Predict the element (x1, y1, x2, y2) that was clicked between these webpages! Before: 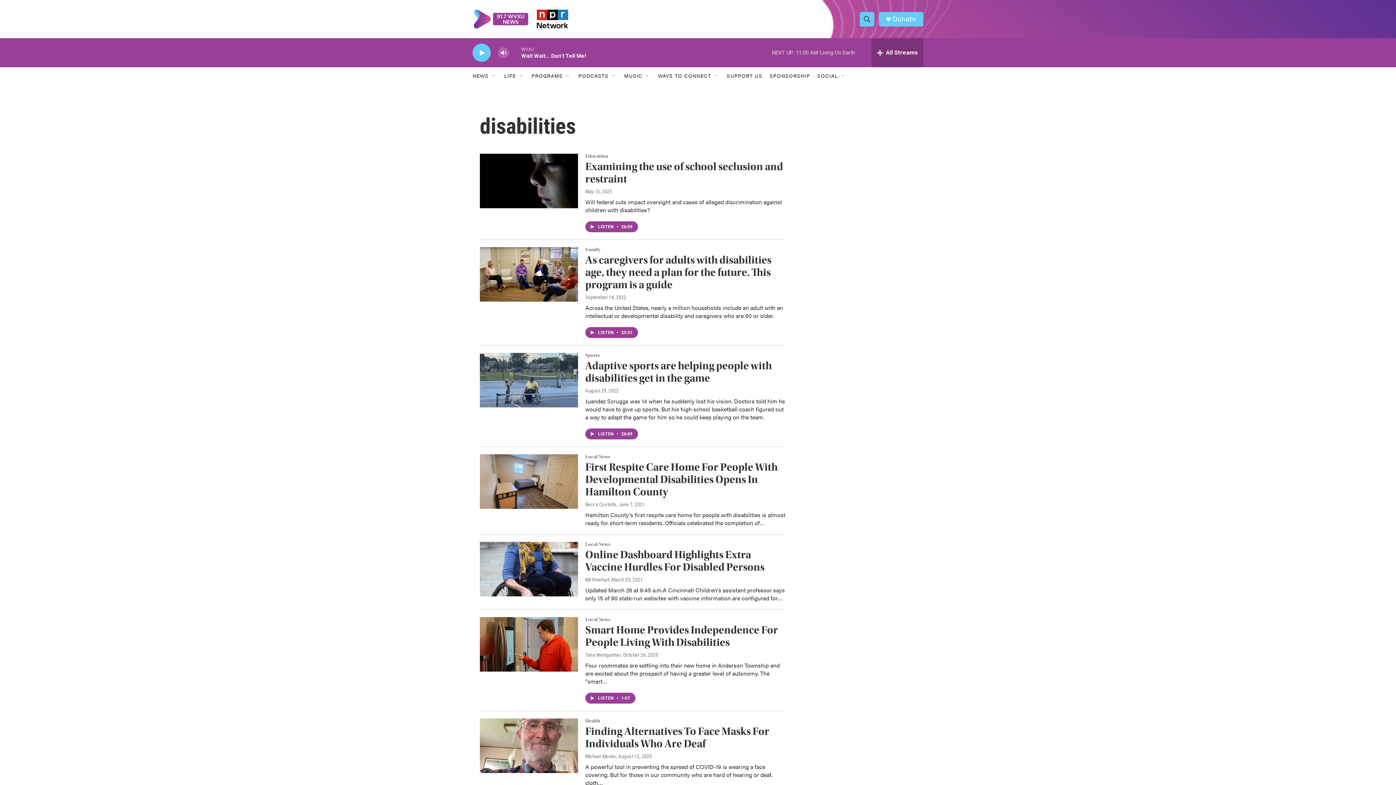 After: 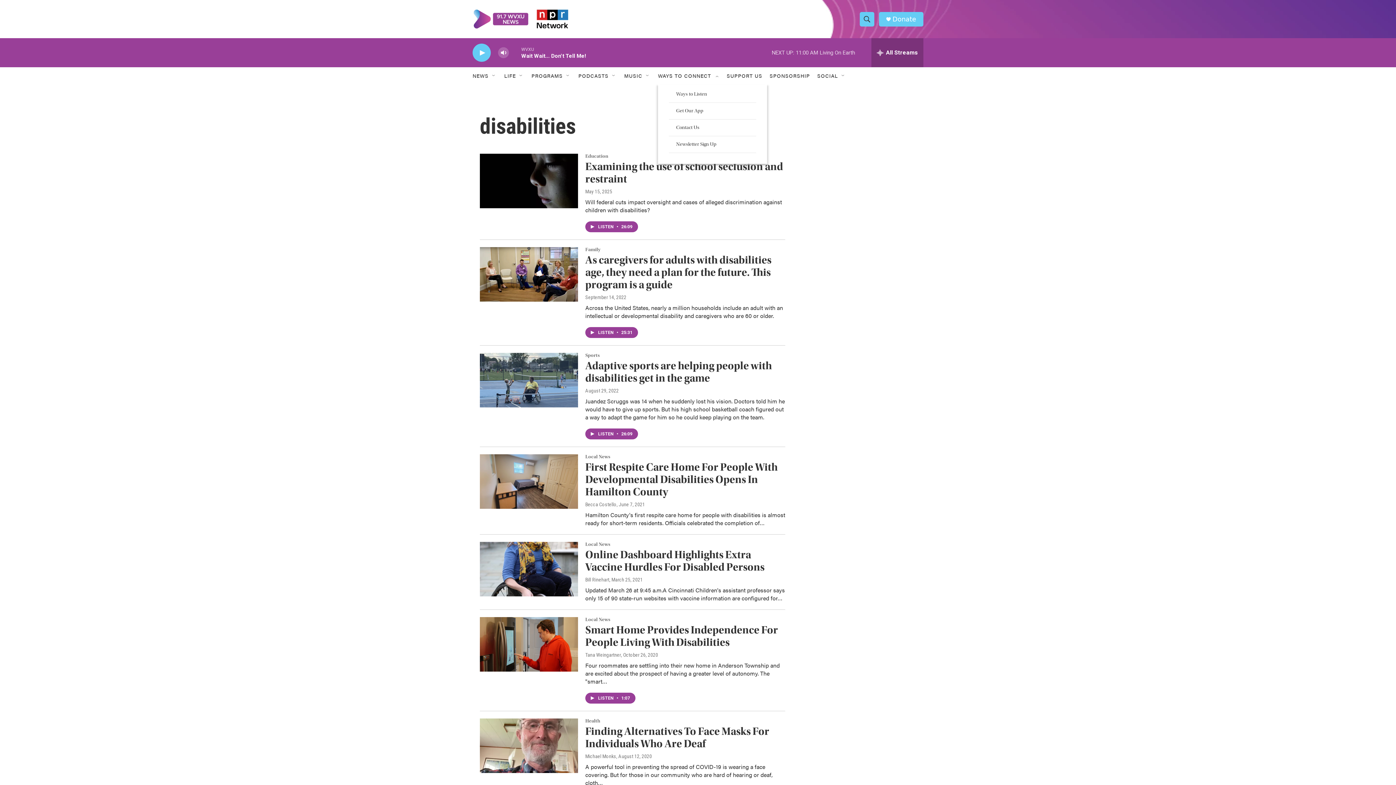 Action: bbox: (713, 72, 719, 78) label: Open Sub Navigation